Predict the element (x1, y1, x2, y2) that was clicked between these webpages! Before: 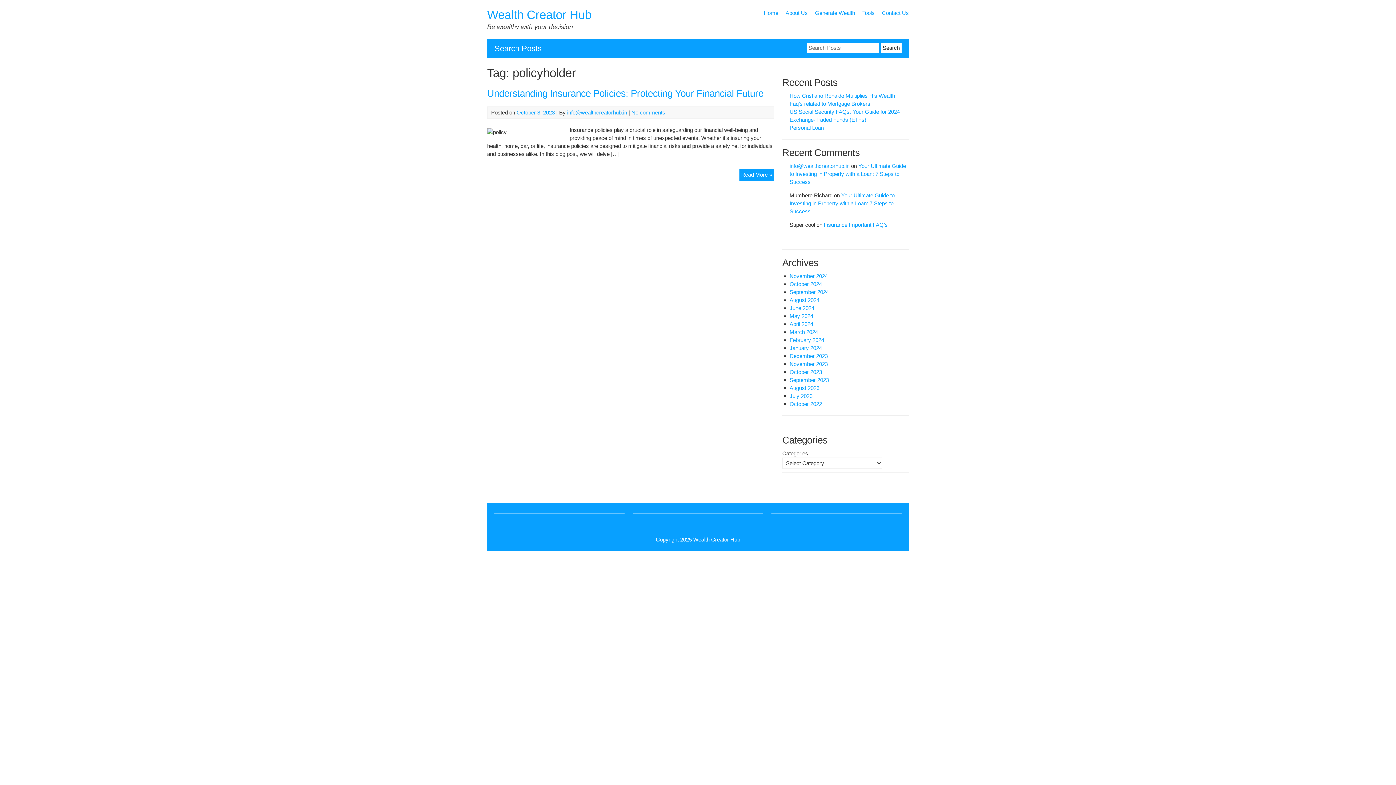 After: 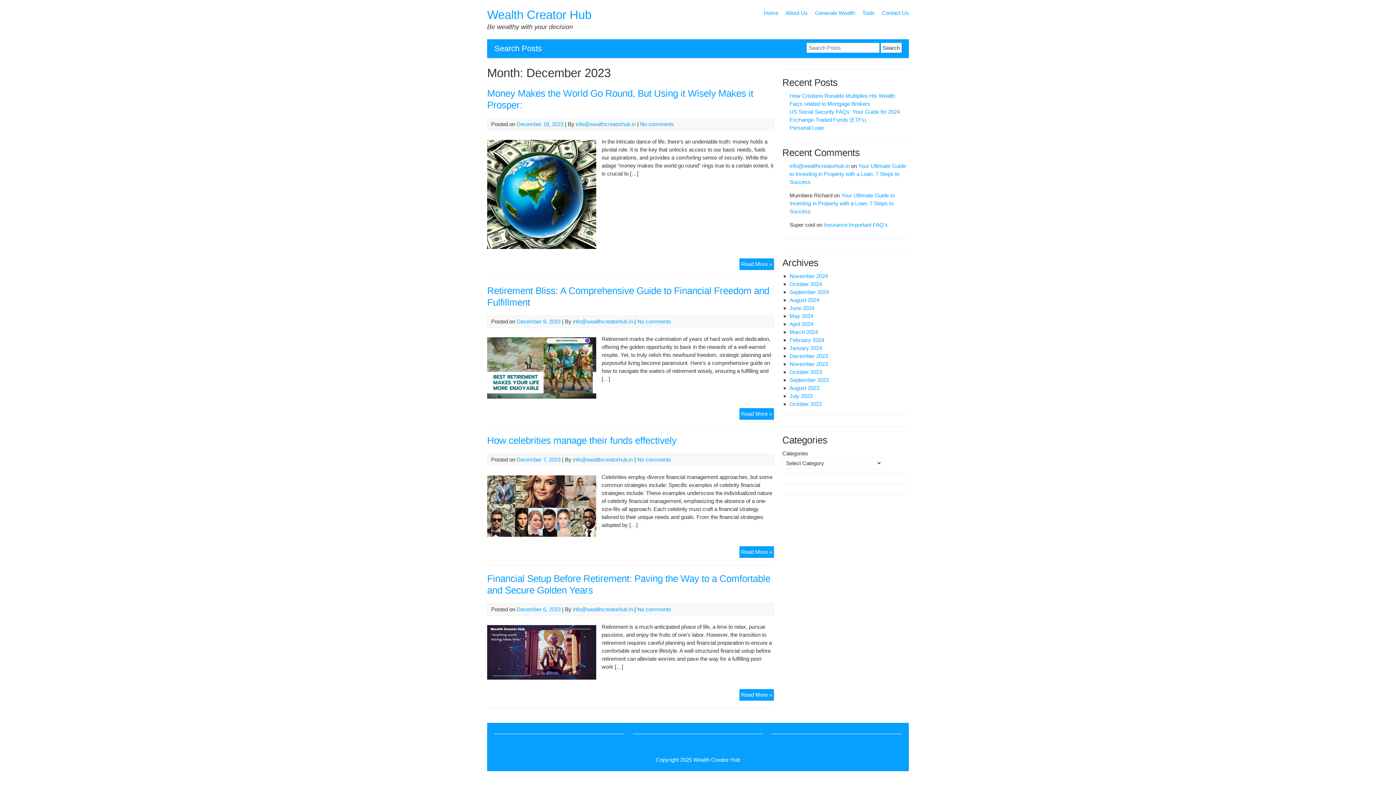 Action: label: December 2023 bbox: (789, 353, 828, 359)